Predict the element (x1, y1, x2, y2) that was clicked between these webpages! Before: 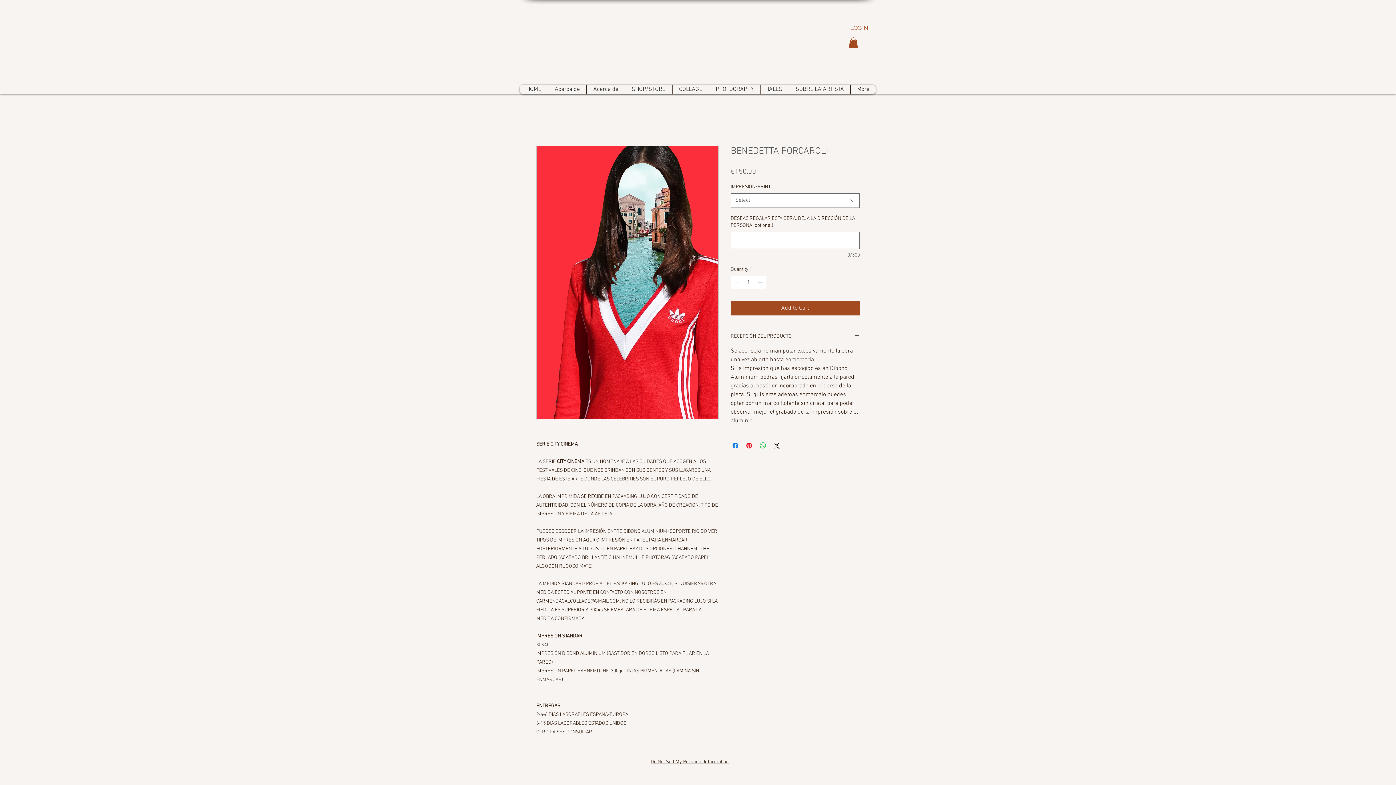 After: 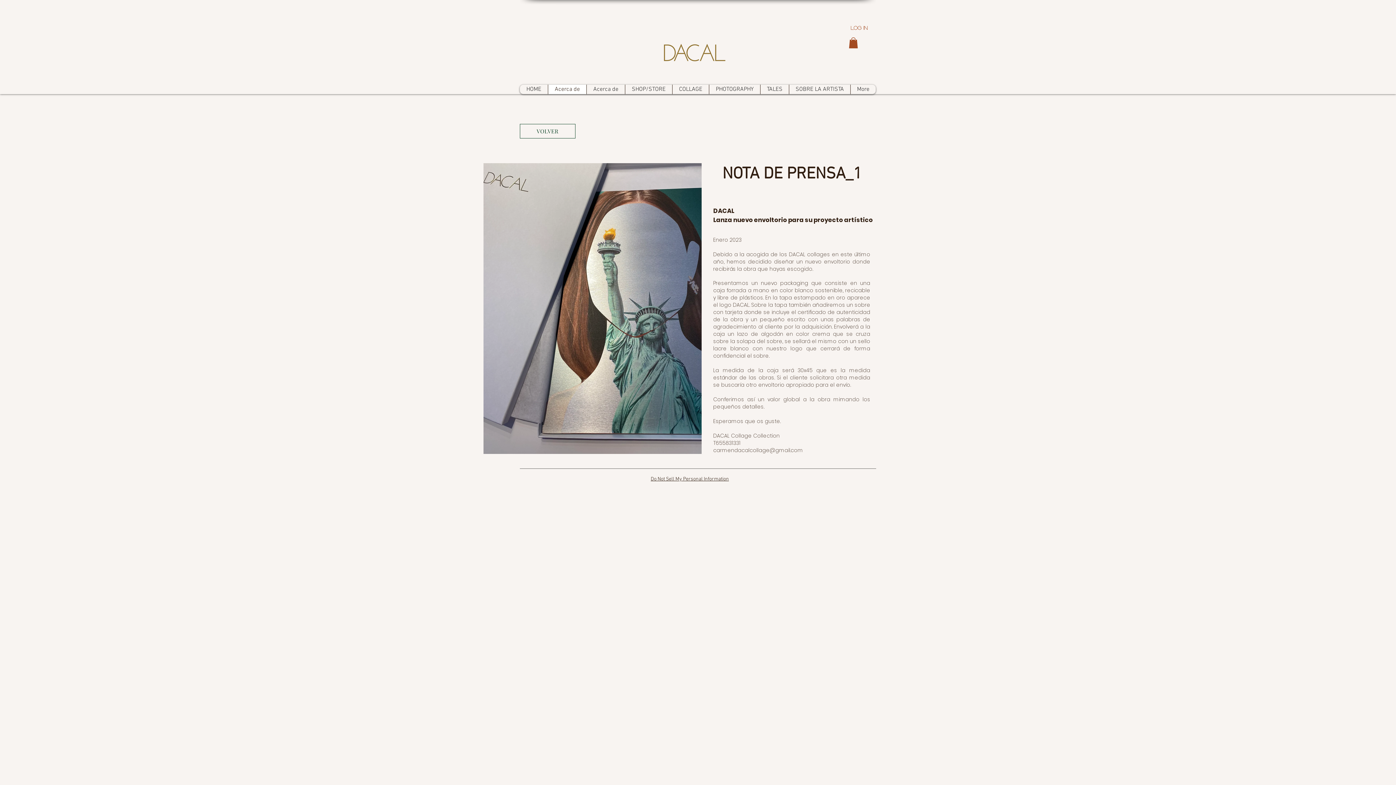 Action: bbox: (548, 84, 586, 94) label: Acerca de